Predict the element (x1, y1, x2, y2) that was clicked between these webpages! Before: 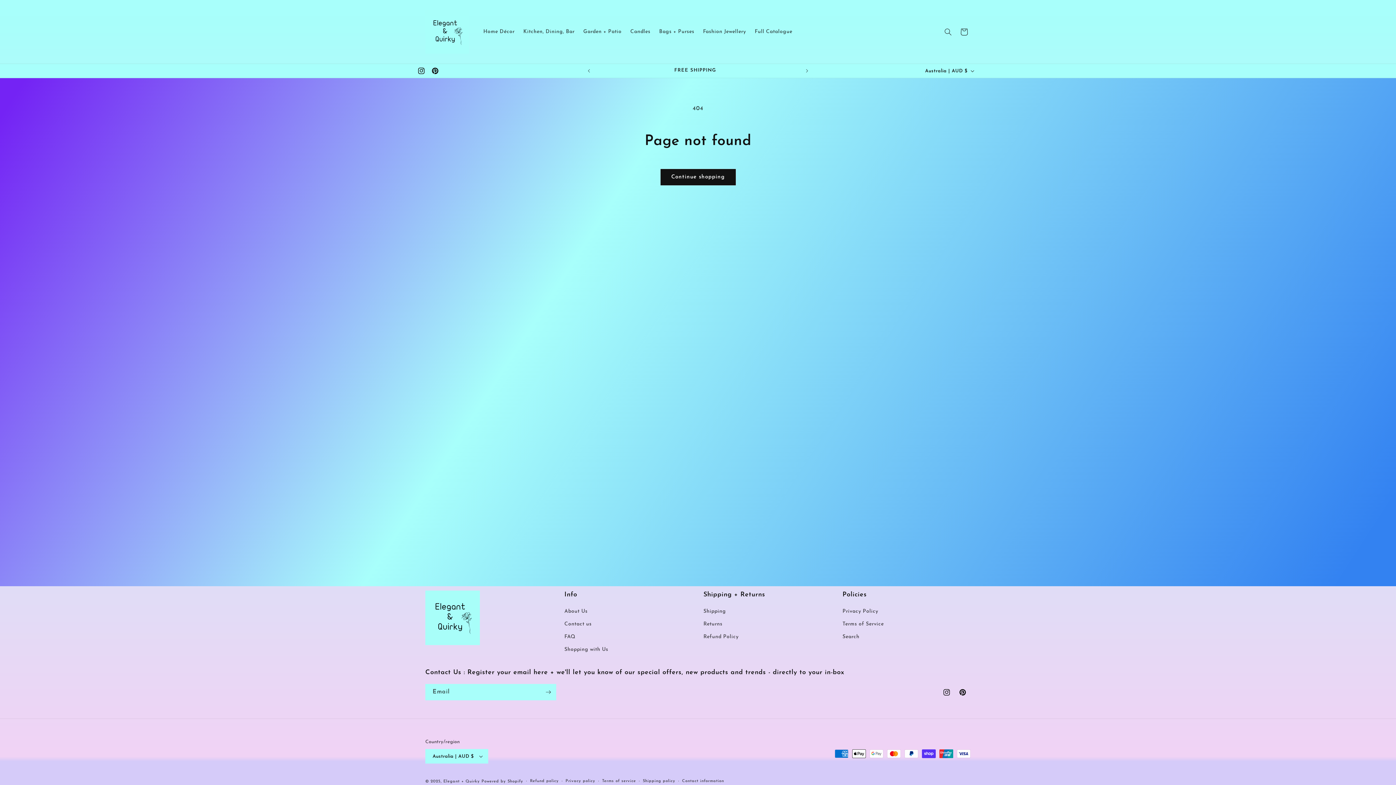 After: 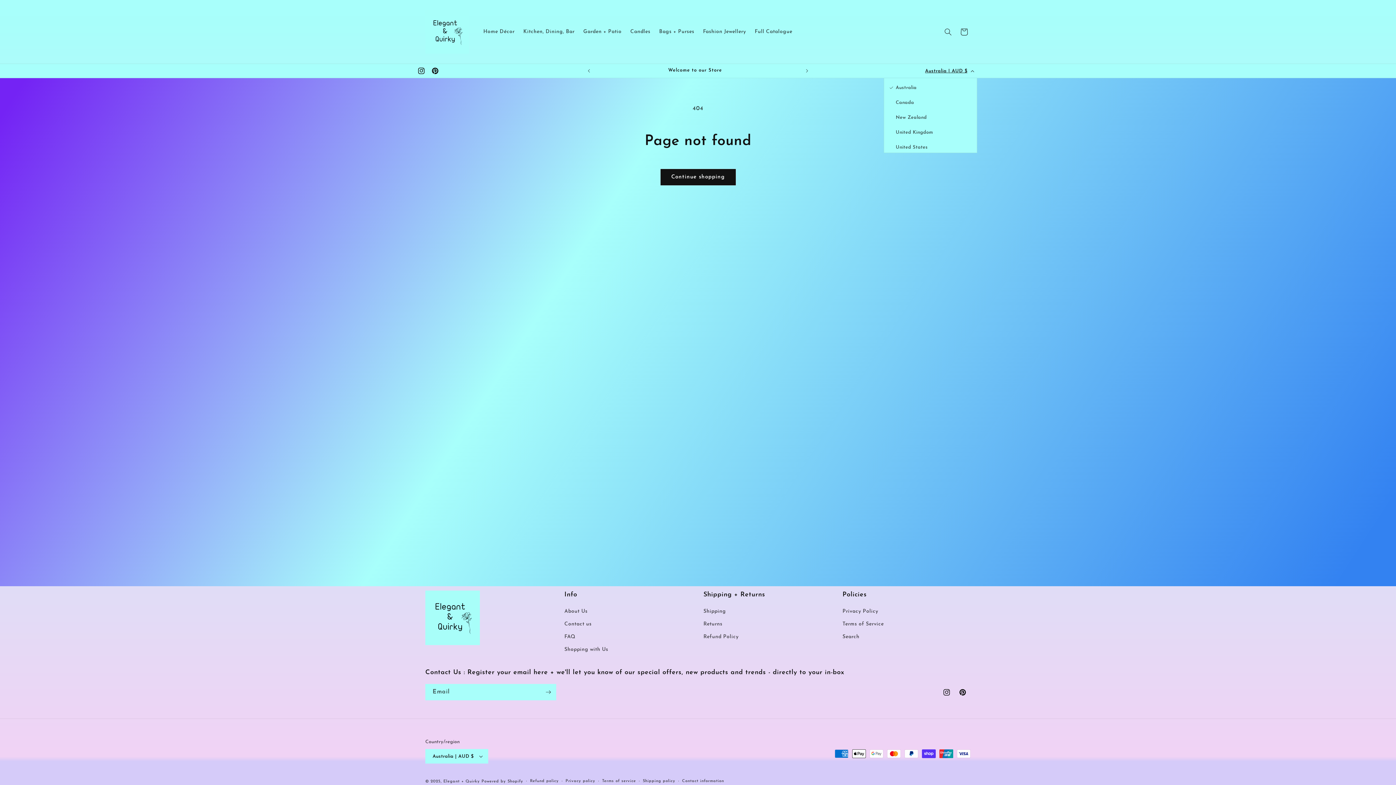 Action: label: Australia | AUD $ bbox: (921, 64, 977, 77)